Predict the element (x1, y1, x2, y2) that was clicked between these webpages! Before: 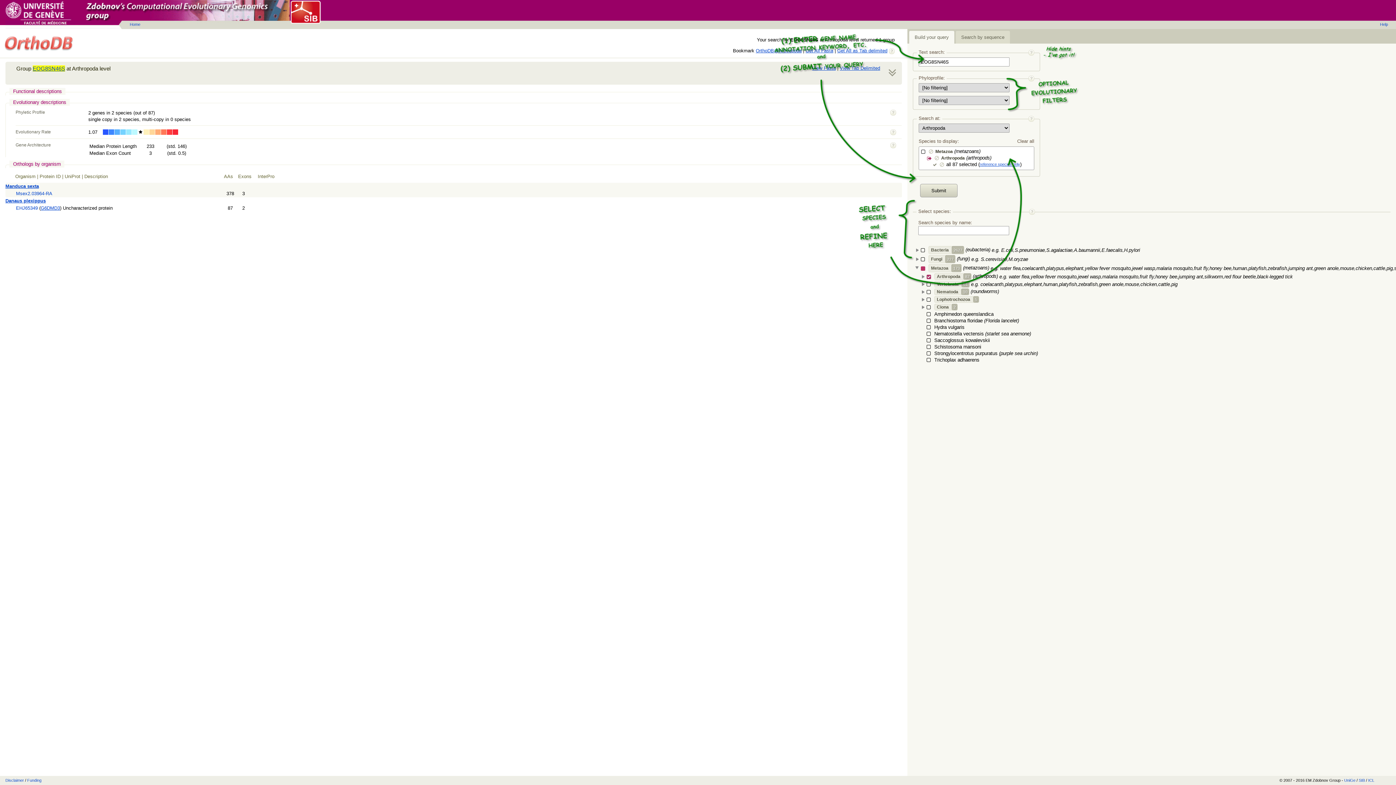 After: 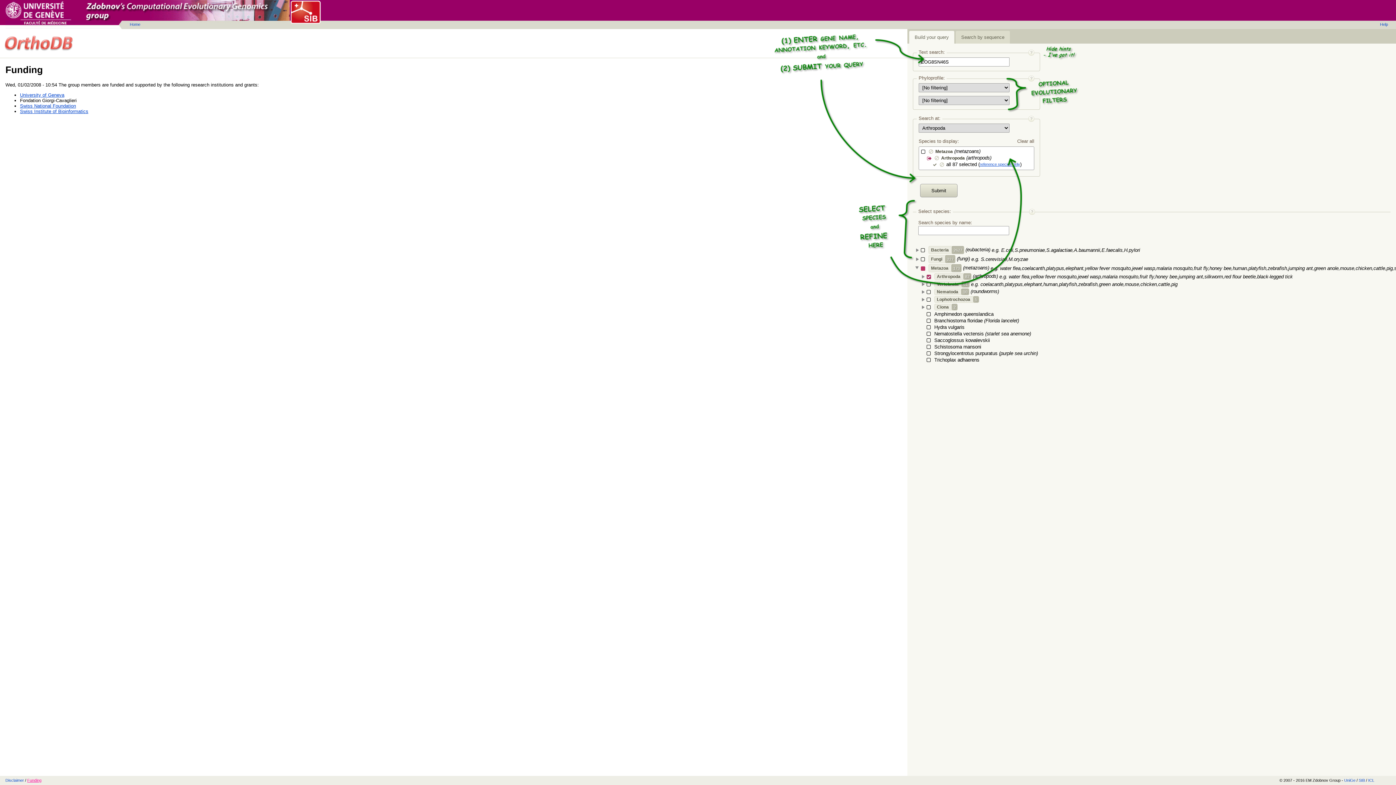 Action: label: Funding bbox: (27, 778, 41, 782)